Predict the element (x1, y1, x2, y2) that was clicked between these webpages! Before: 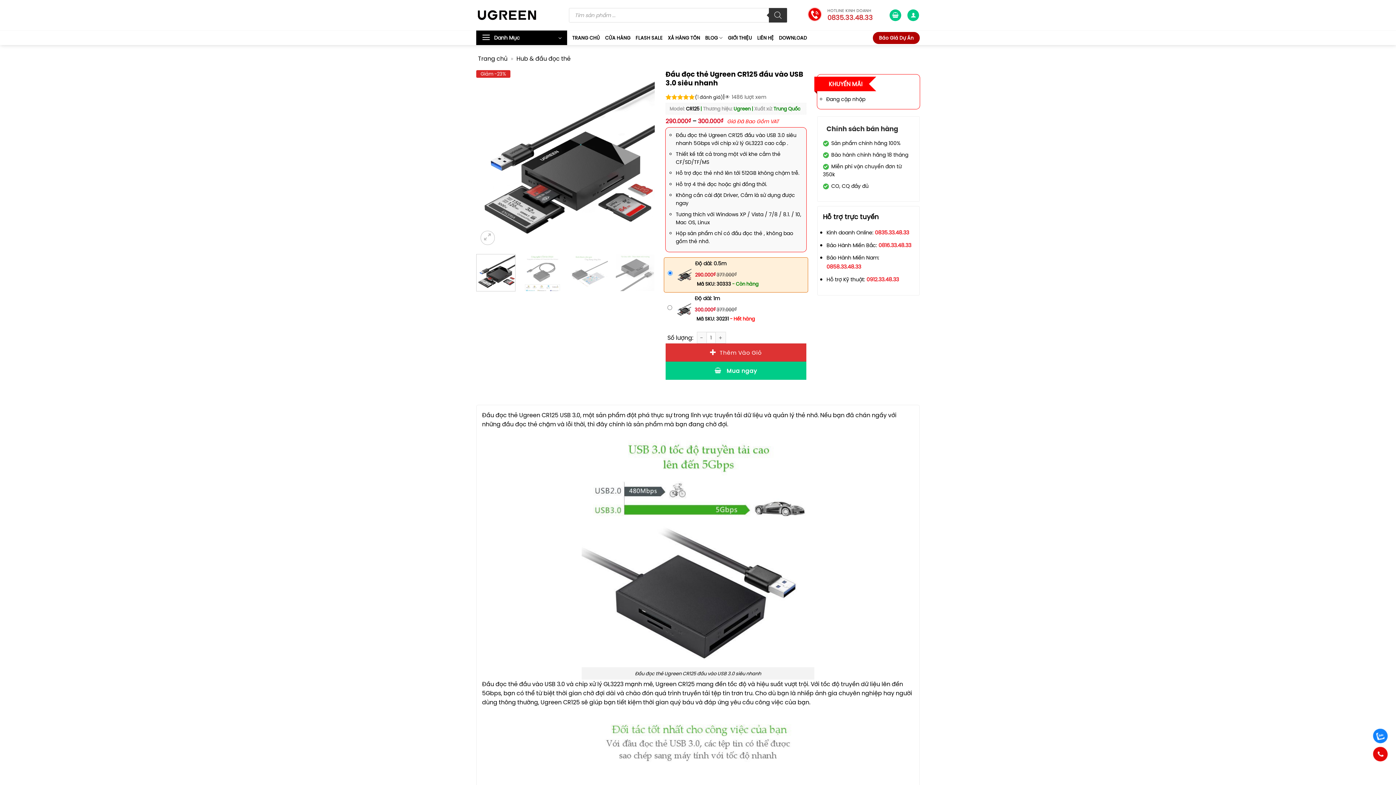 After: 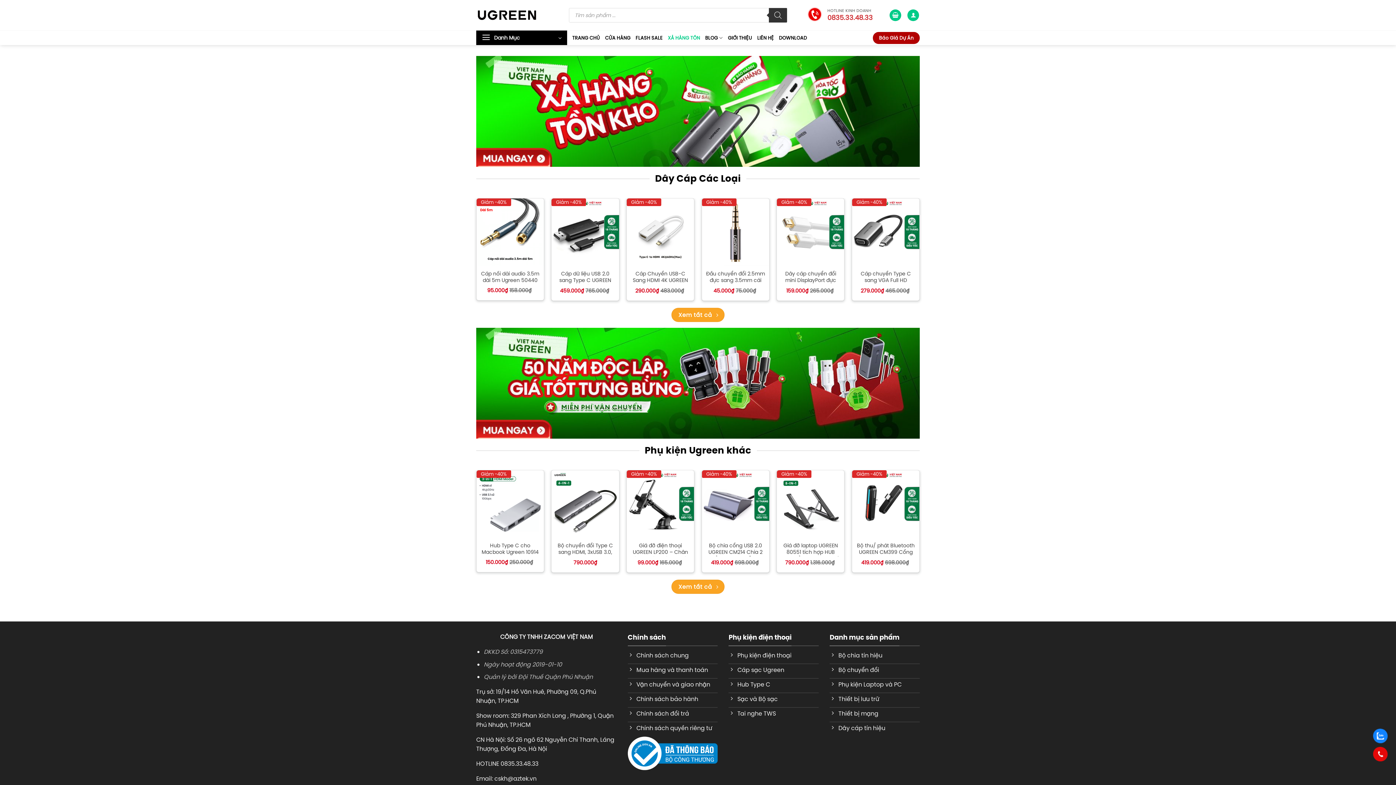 Action: label: XẢ HÀNG TỒN bbox: (667, 31, 700, 44)